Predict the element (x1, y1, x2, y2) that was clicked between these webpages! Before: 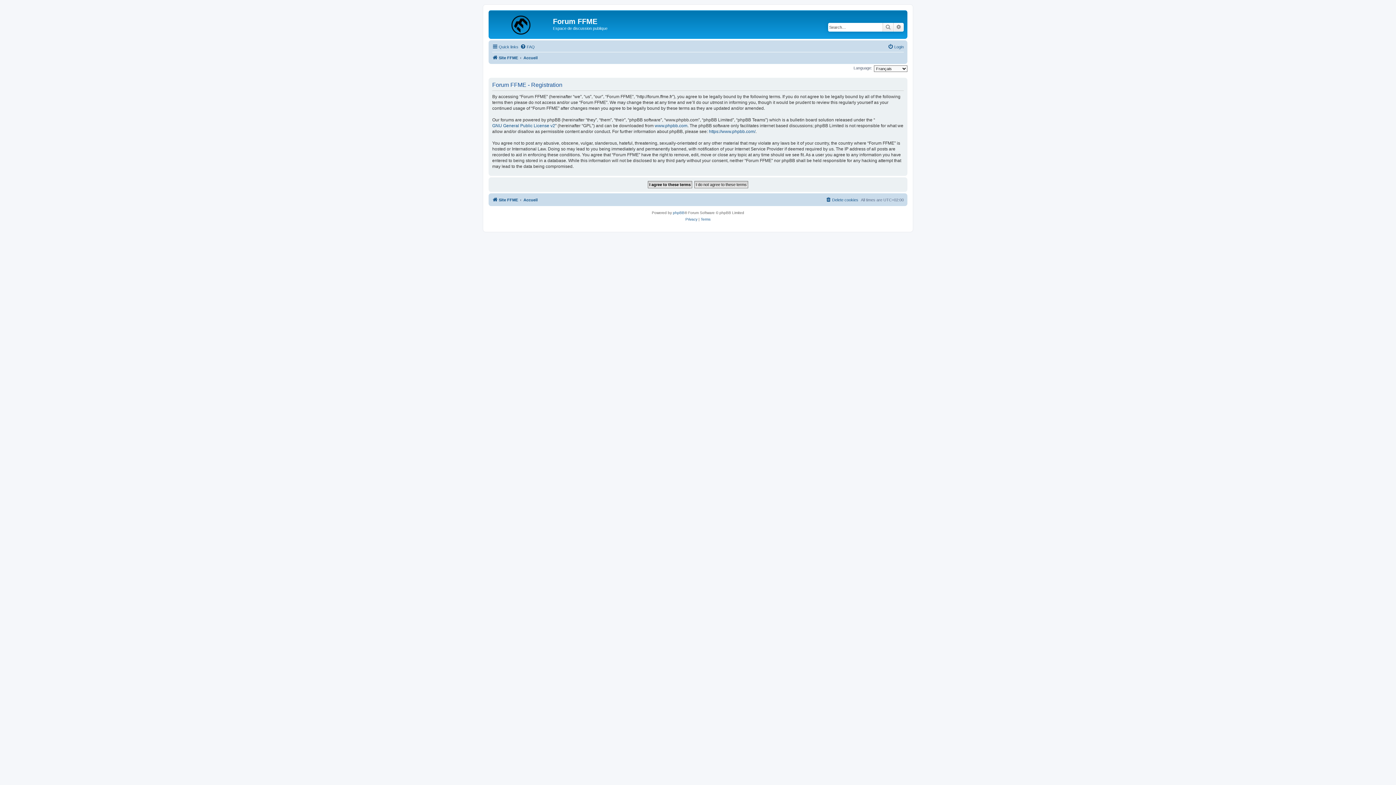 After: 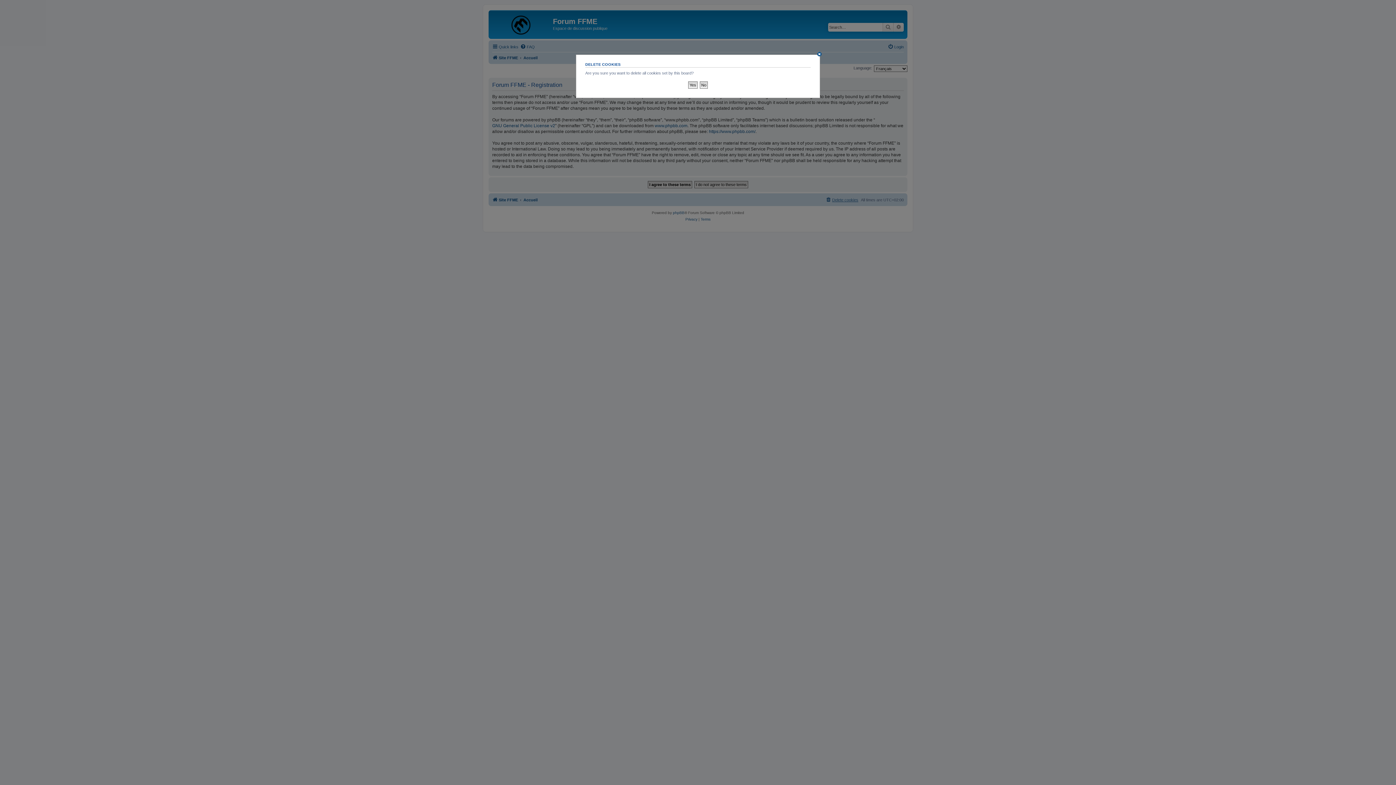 Action: label: Delete cookies bbox: (825, 195, 858, 204)